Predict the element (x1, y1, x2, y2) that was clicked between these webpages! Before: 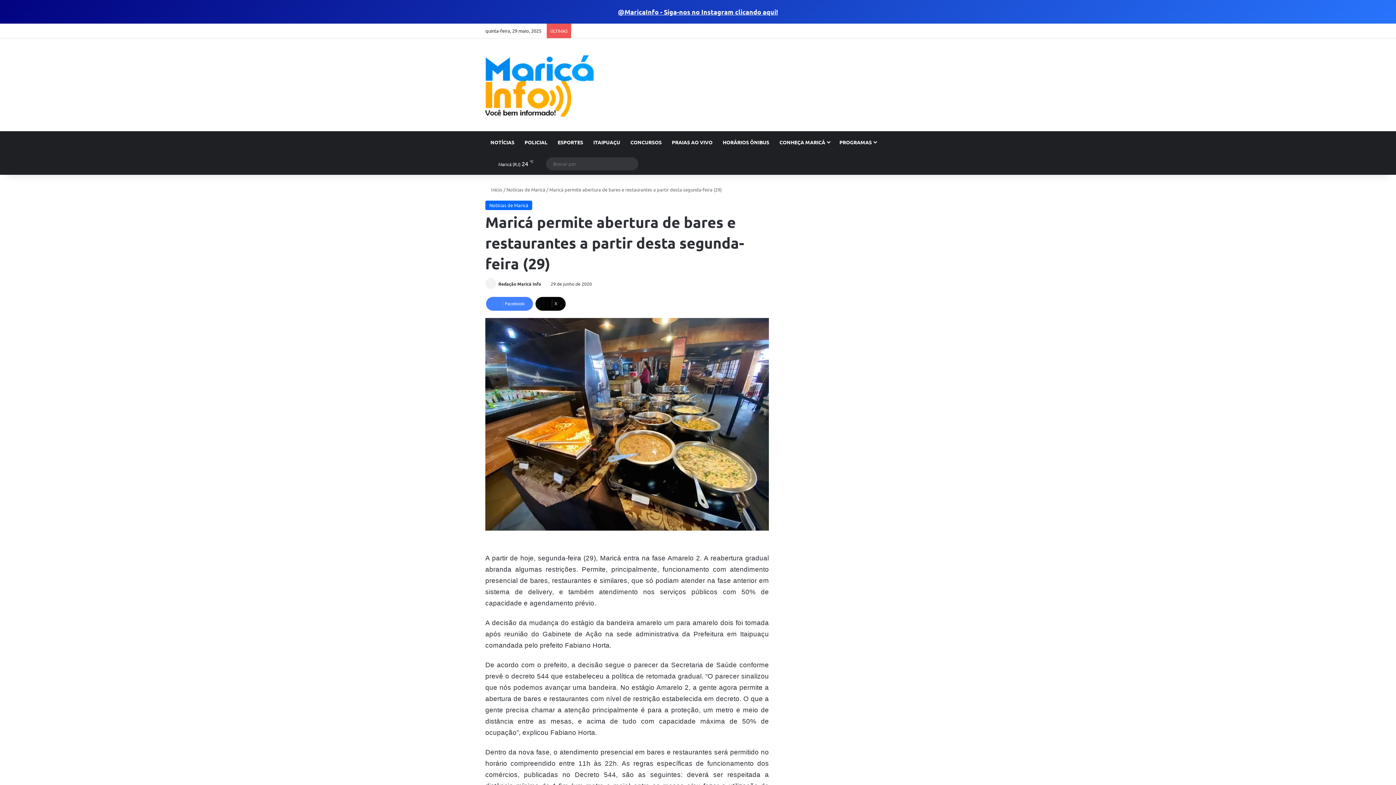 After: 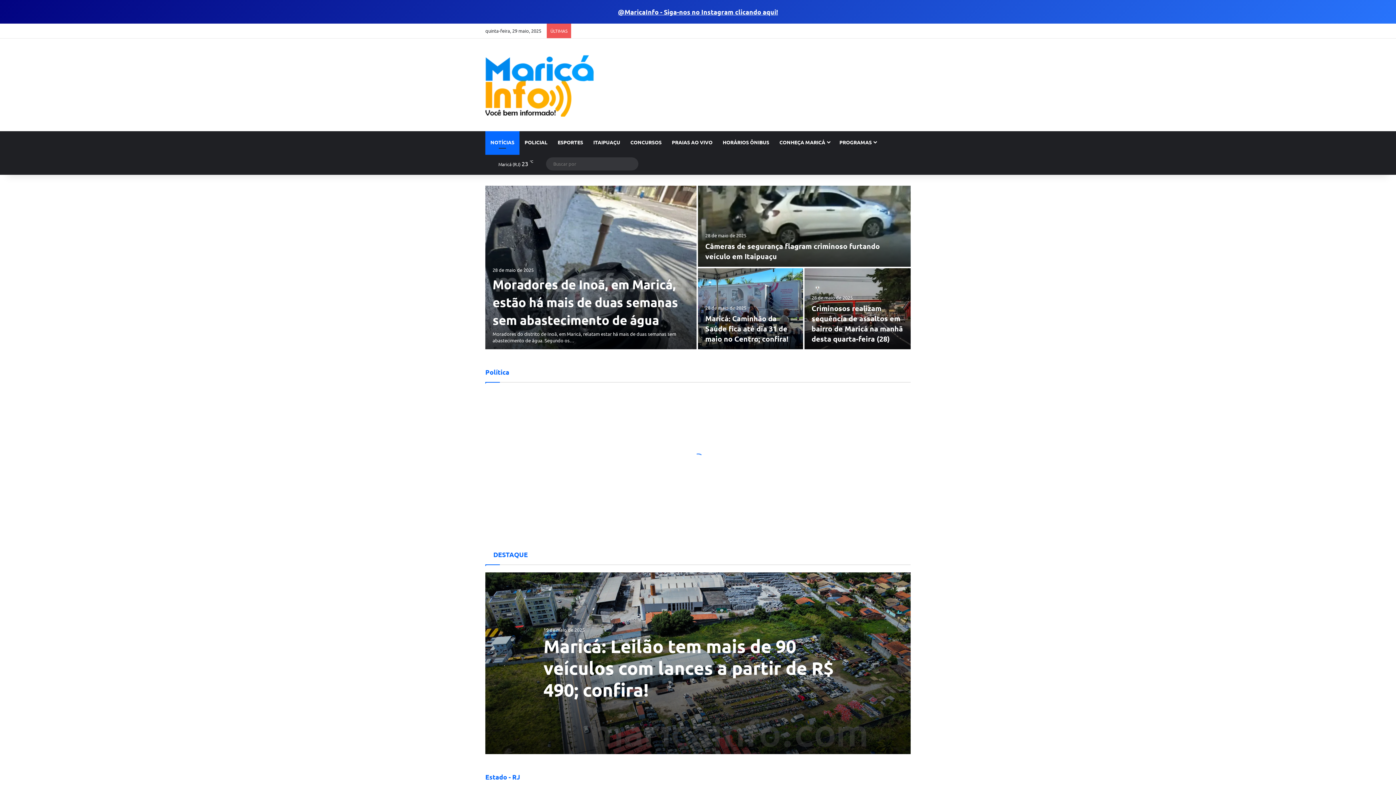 Action: label: NOTÍCIAS bbox: (485, 131, 519, 153)